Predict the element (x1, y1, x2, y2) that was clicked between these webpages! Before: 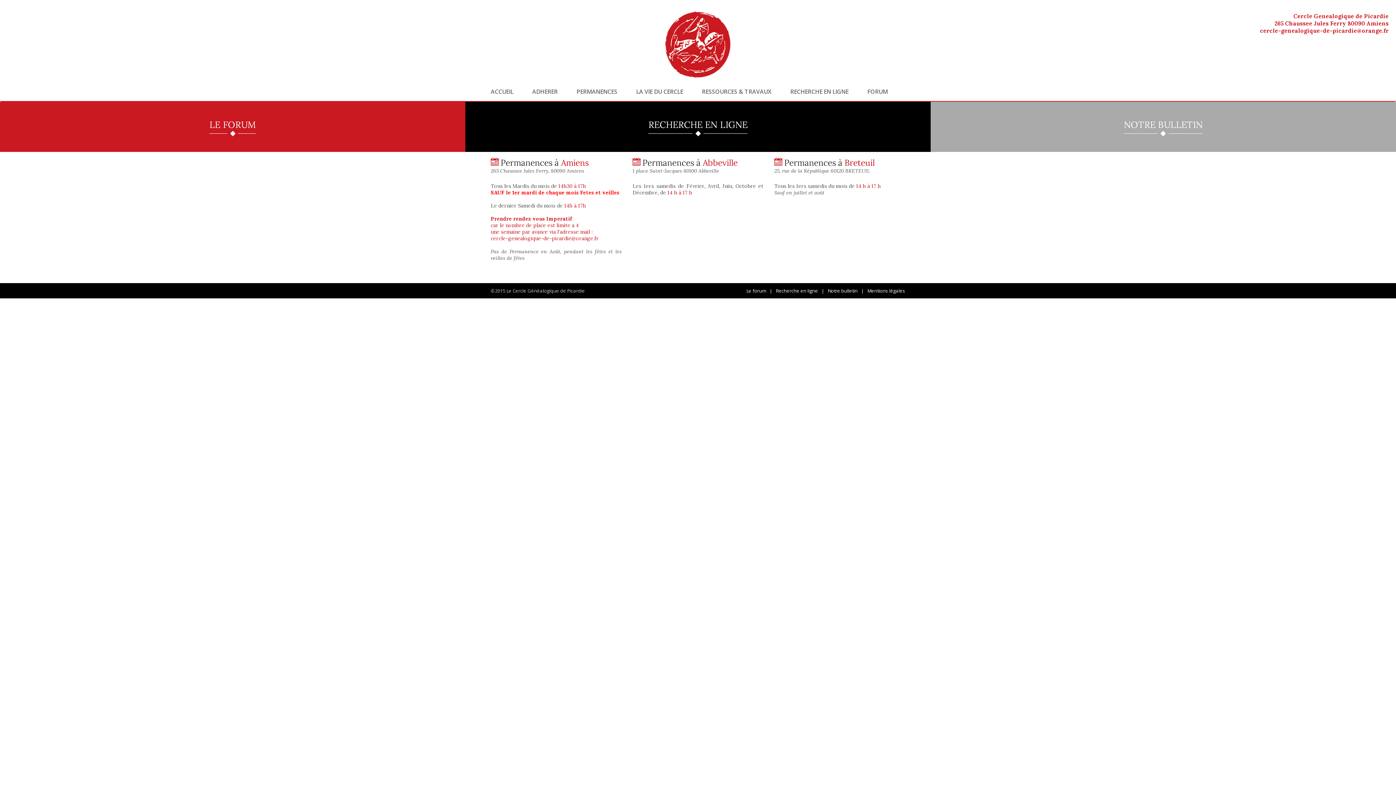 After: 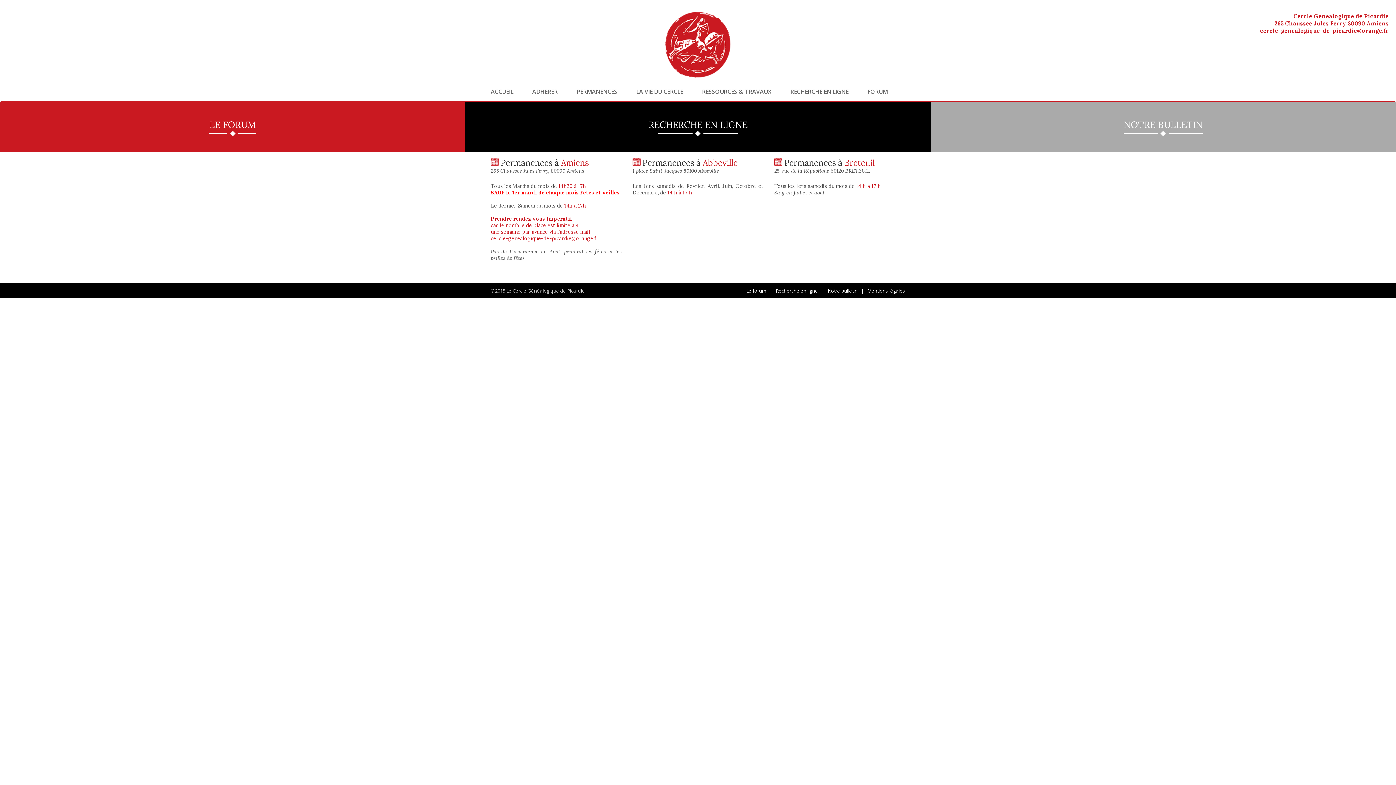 Action: bbox: (465, 101, 930, 152) label: RECHERCHE EN LIGNE